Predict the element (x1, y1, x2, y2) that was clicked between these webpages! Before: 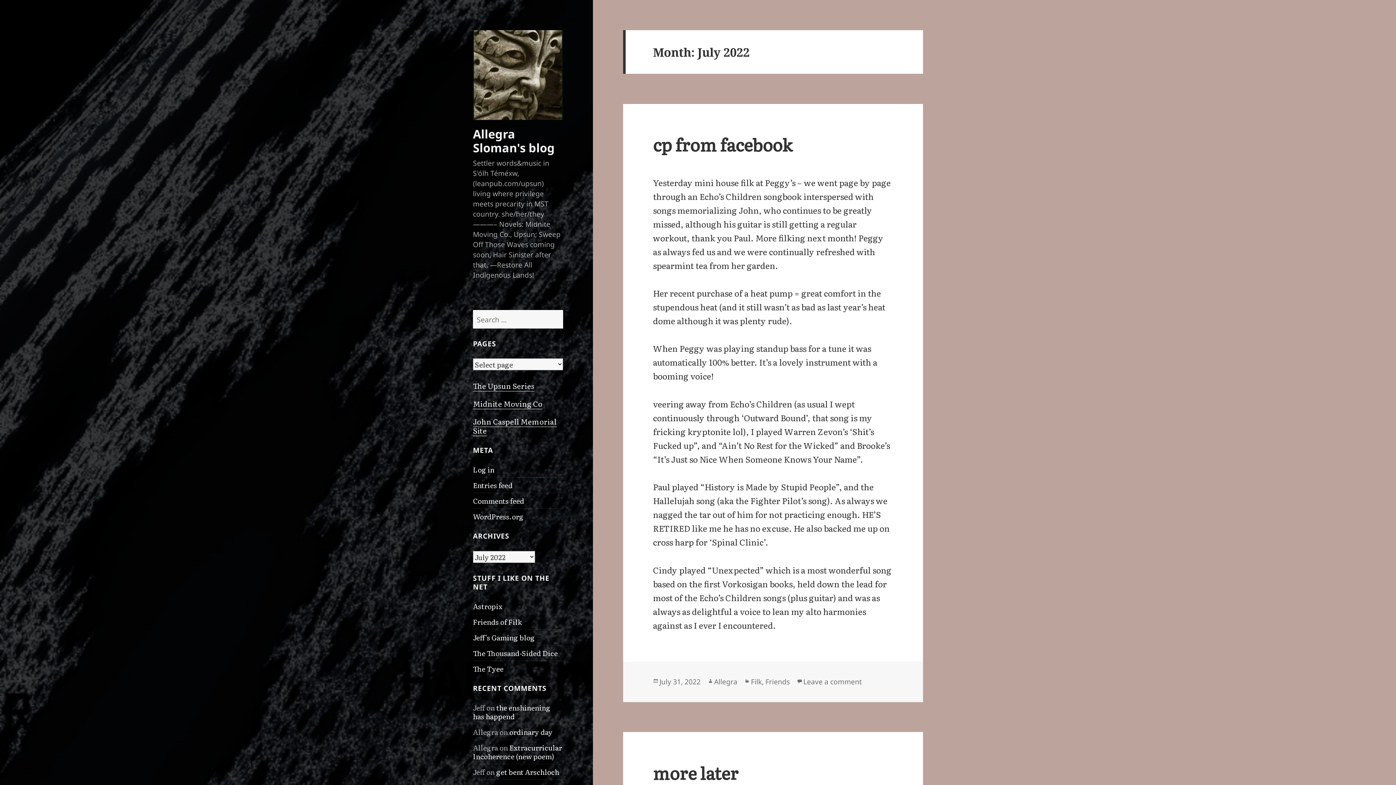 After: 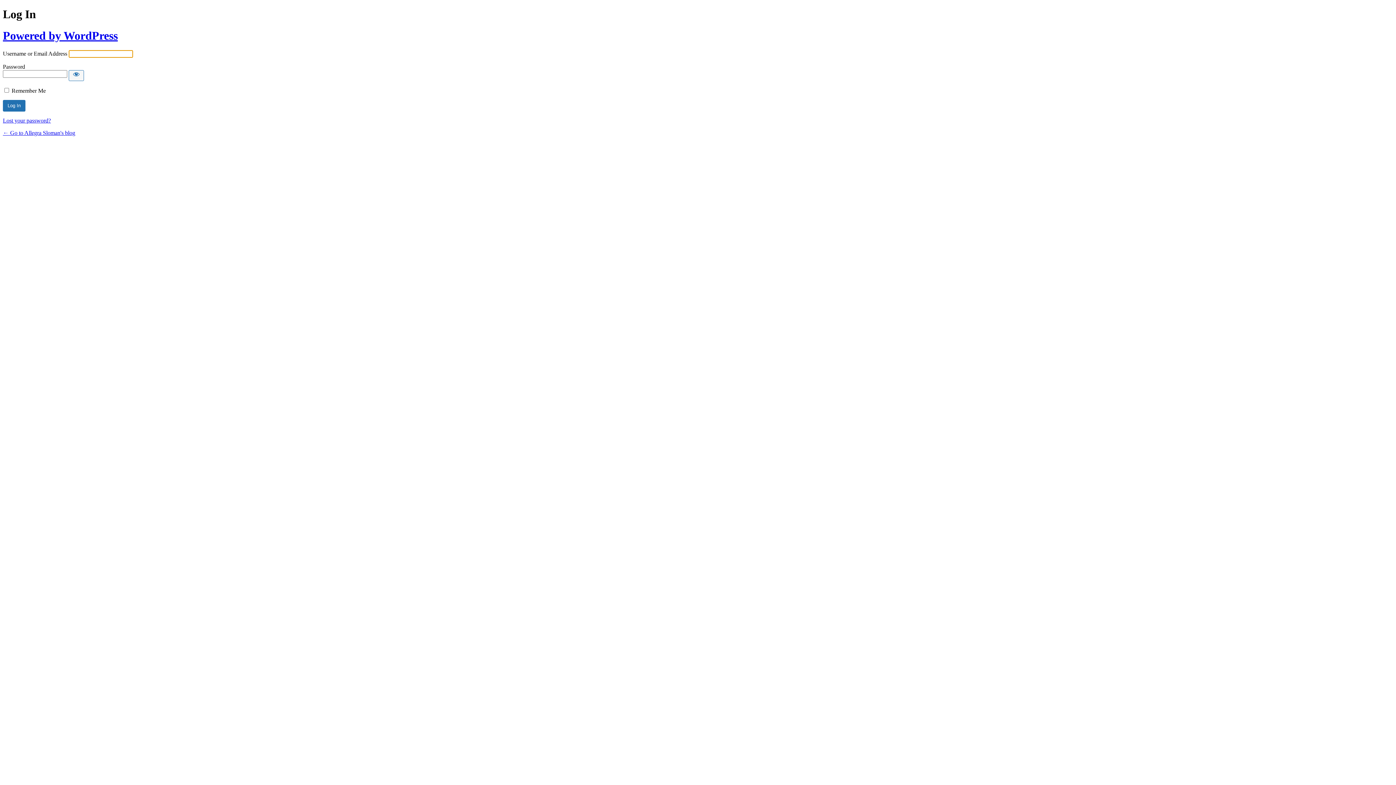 Action: label: Log in bbox: (473, 464, 494, 474)